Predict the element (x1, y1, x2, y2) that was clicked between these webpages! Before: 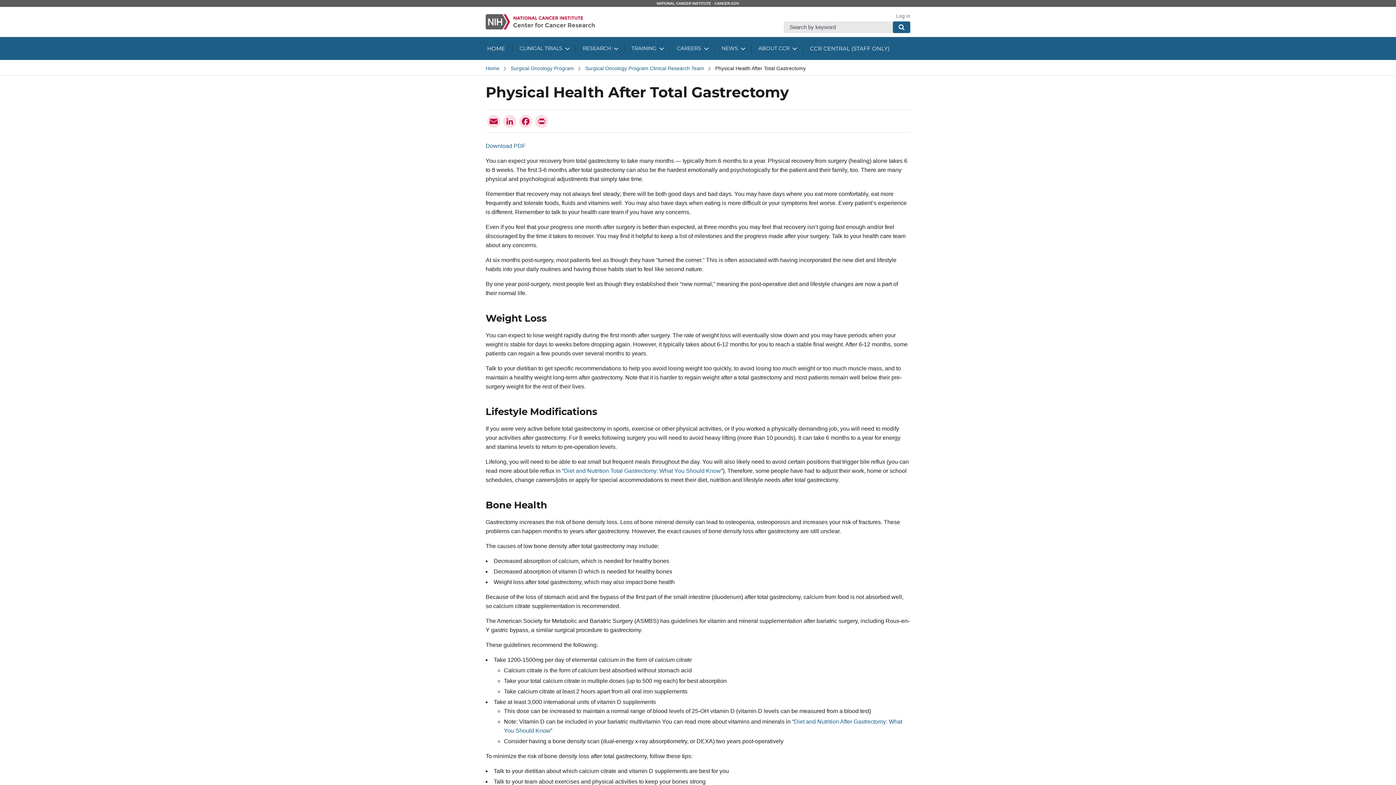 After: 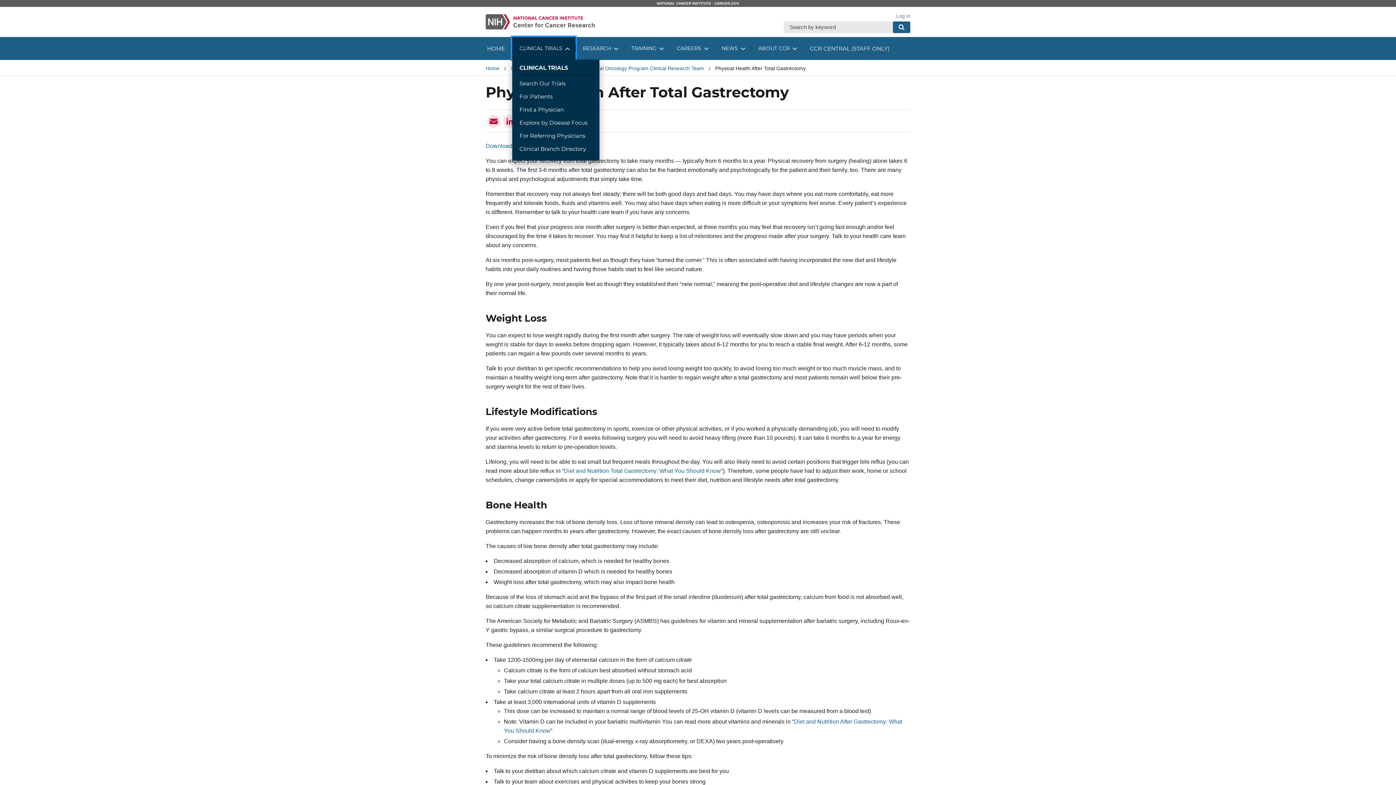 Action: label: CLINICAL TRIALS bbox: (512, 36, 575, 59)